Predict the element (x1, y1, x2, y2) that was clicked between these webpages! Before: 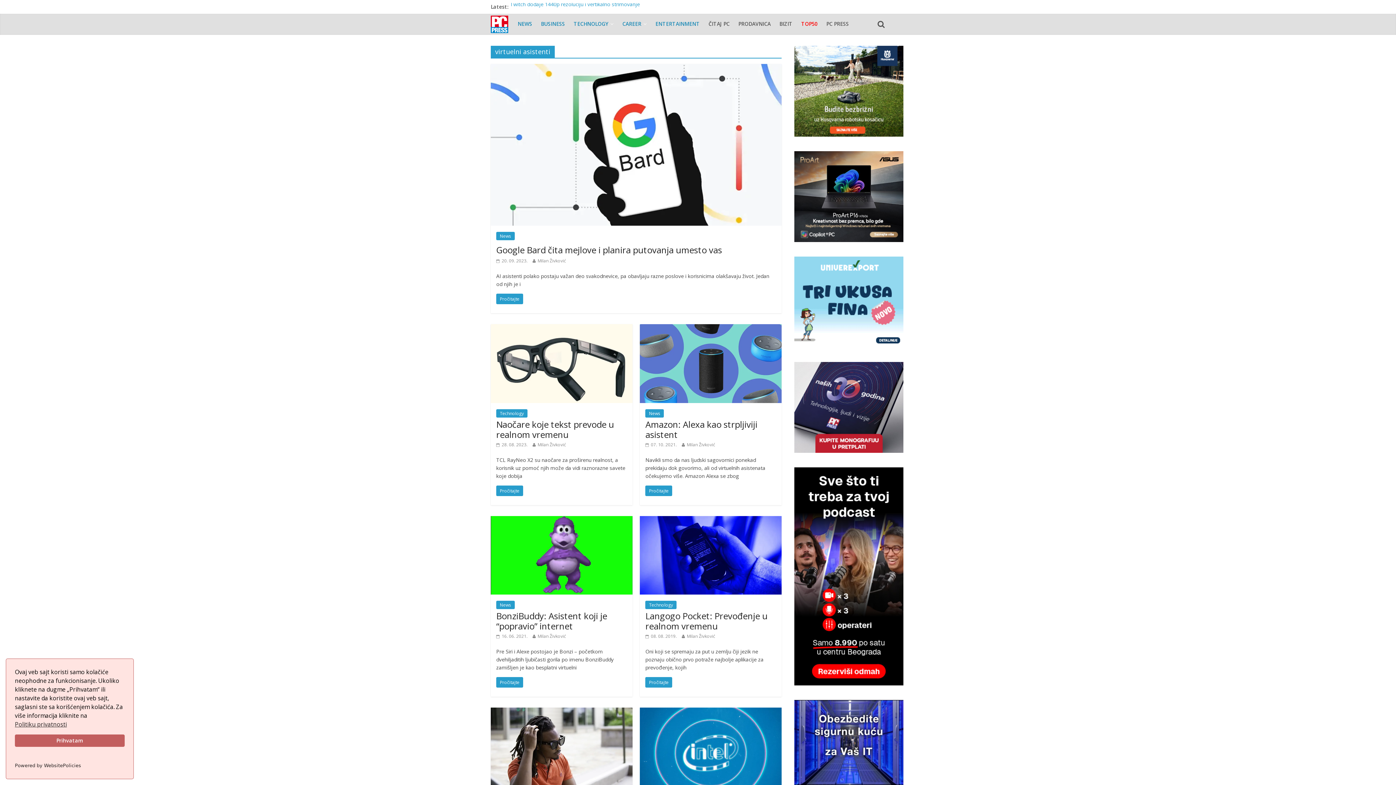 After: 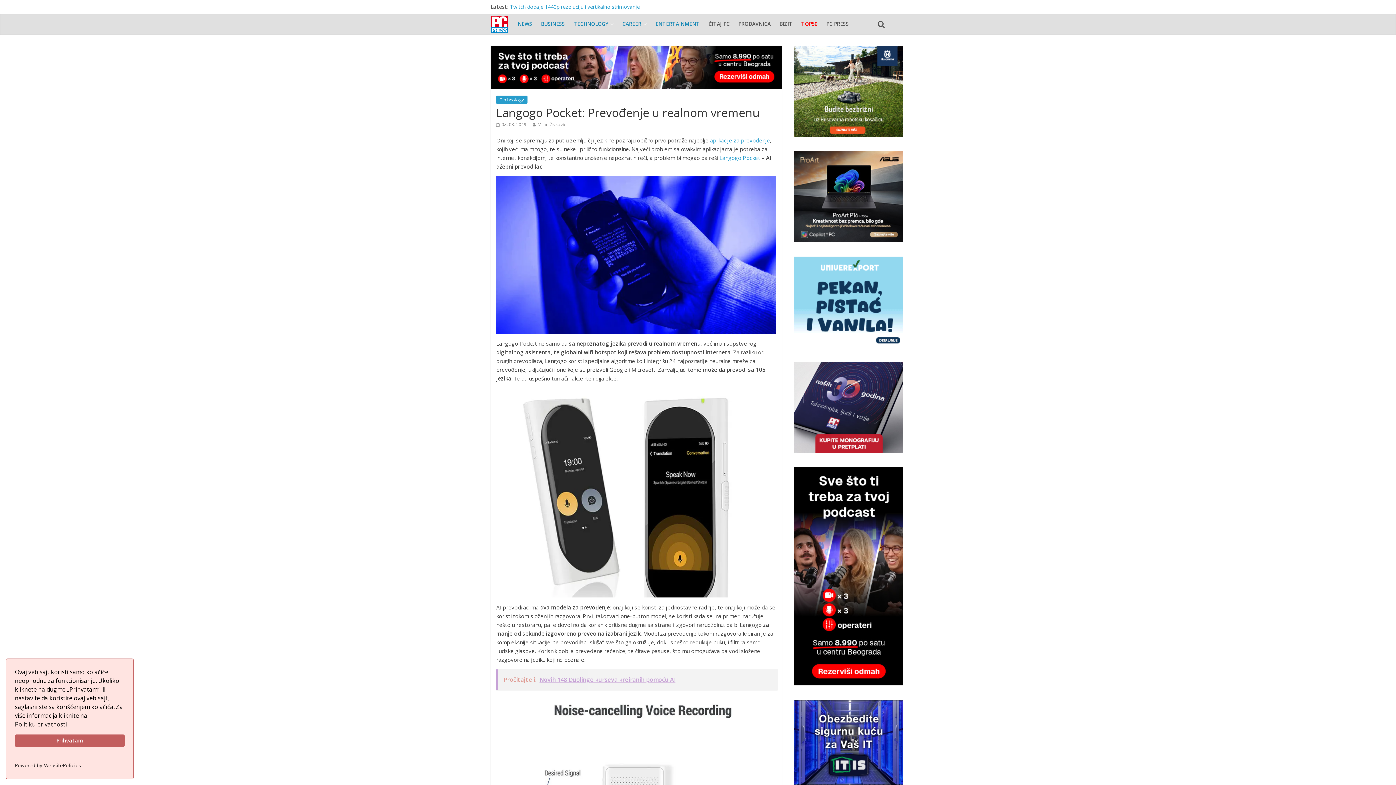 Action: label:  08. 08. 2019. bbox: (645, 633, 676, 639)